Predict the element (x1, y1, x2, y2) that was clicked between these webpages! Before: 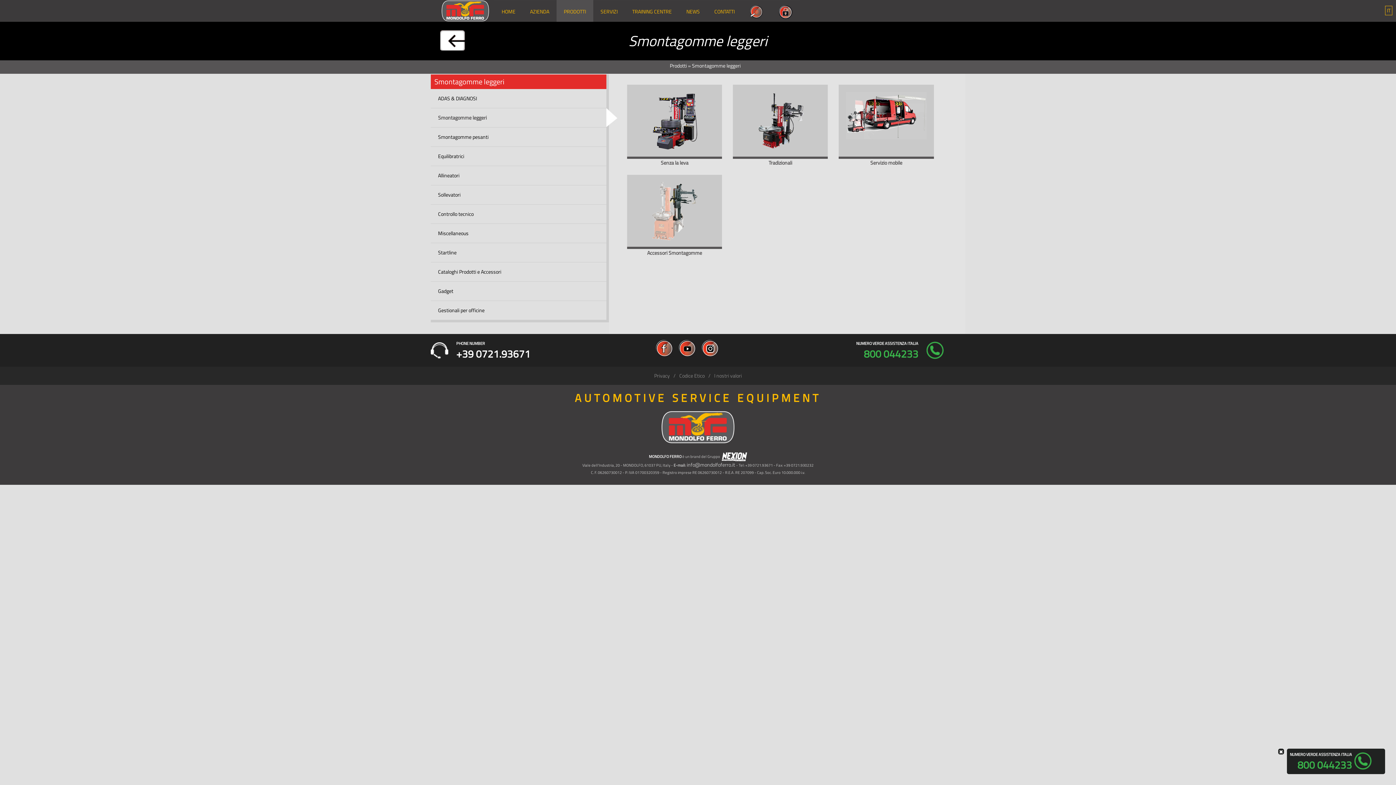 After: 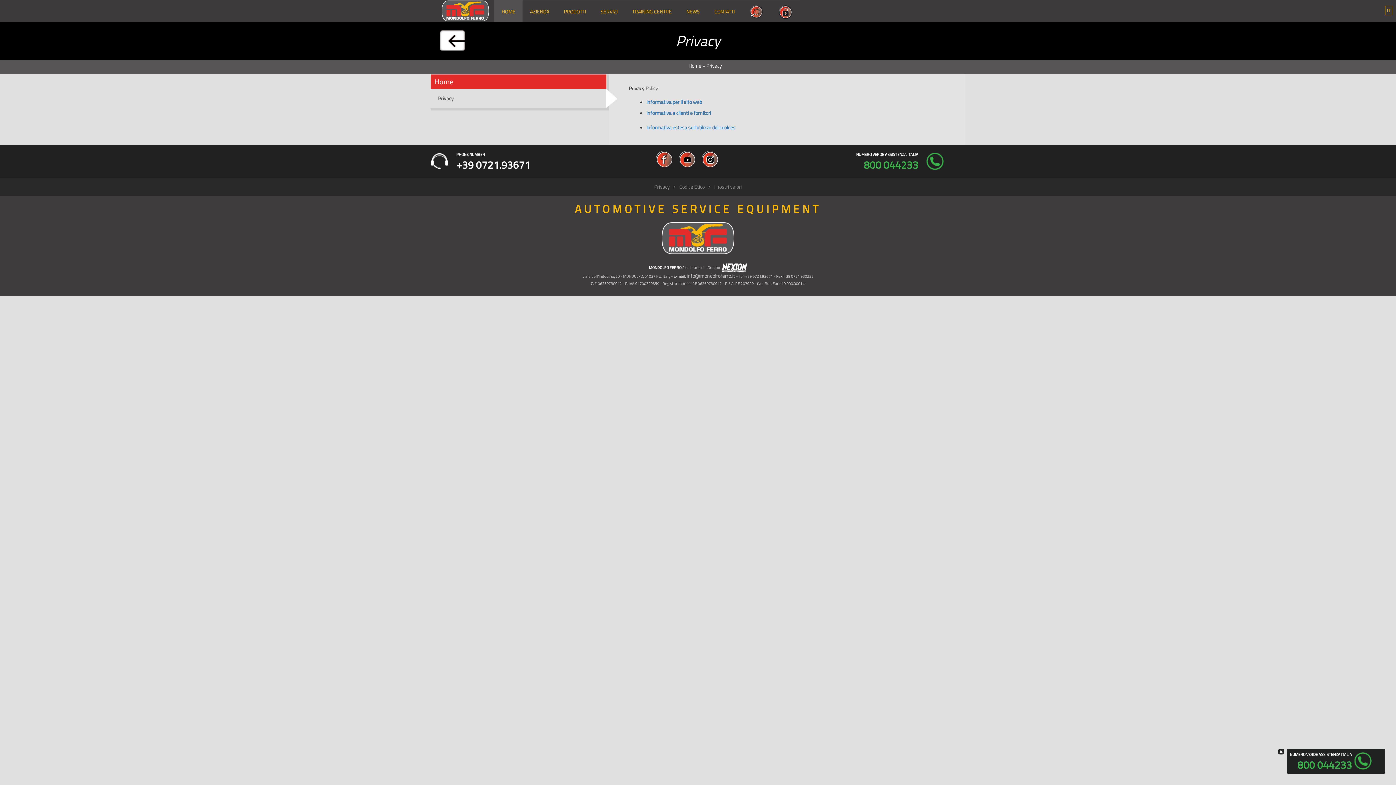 Action: bbox: (654, 372, 670, 379) label: Privacy